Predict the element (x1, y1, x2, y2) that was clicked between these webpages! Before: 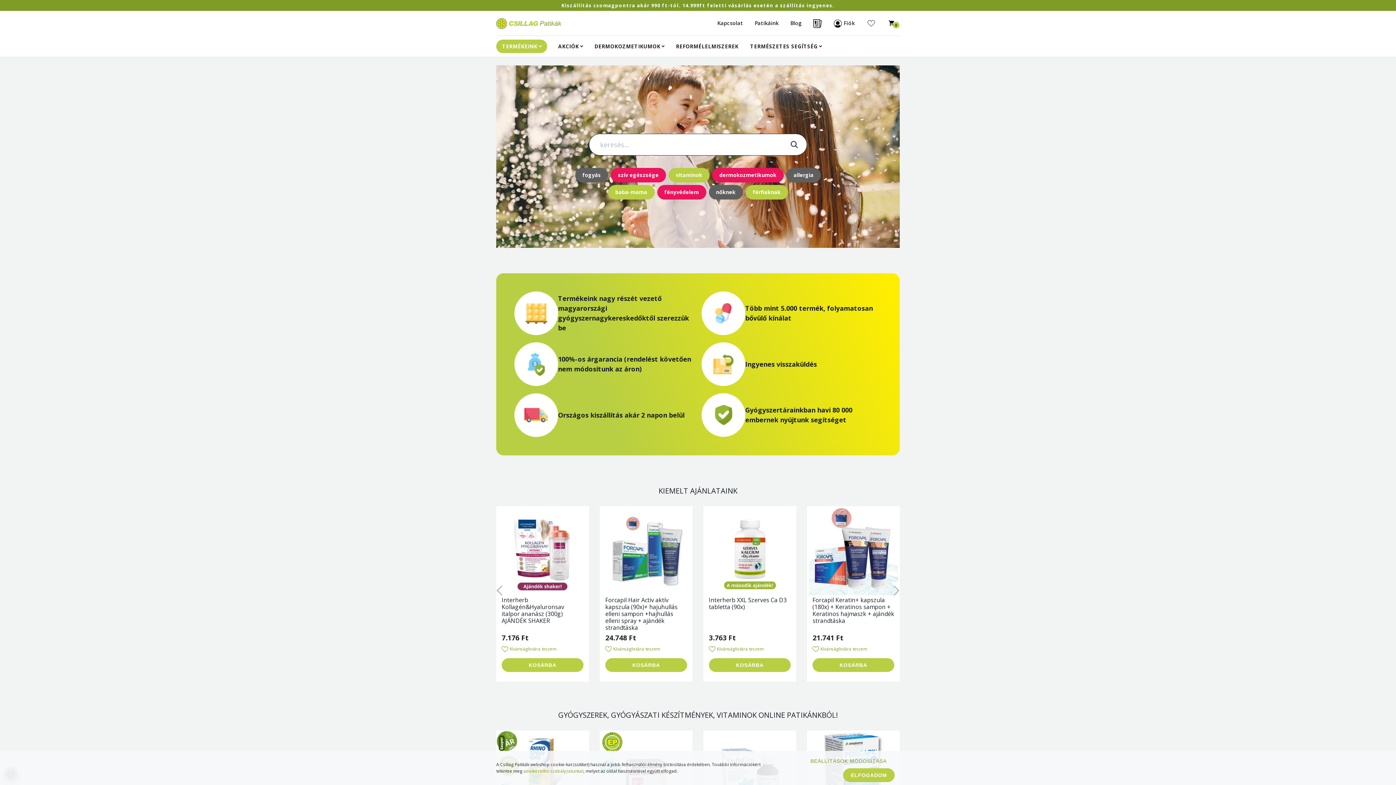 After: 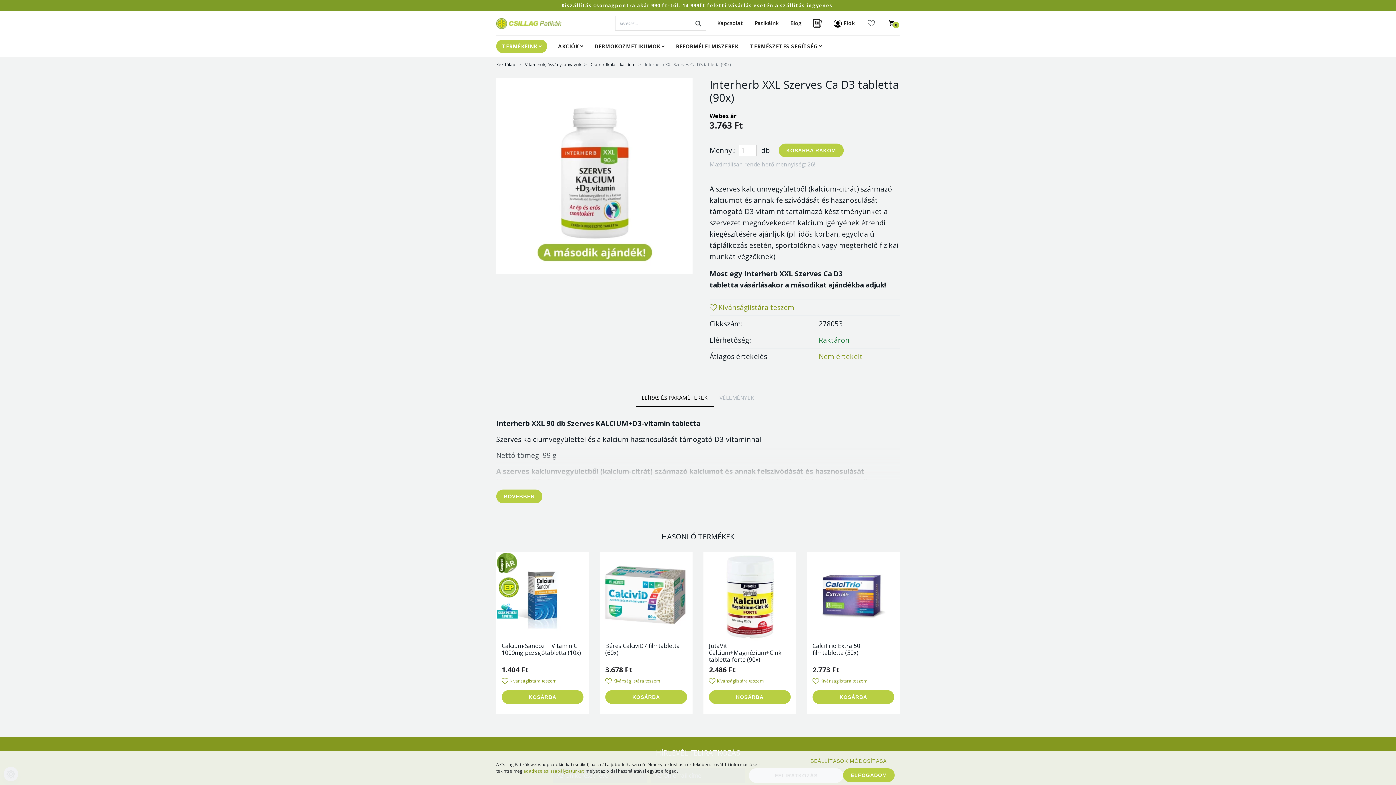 Action: label: Interherb XXL Szerves Ca D3 tabletta (90x) bbox: (709, 596, 786, 611)